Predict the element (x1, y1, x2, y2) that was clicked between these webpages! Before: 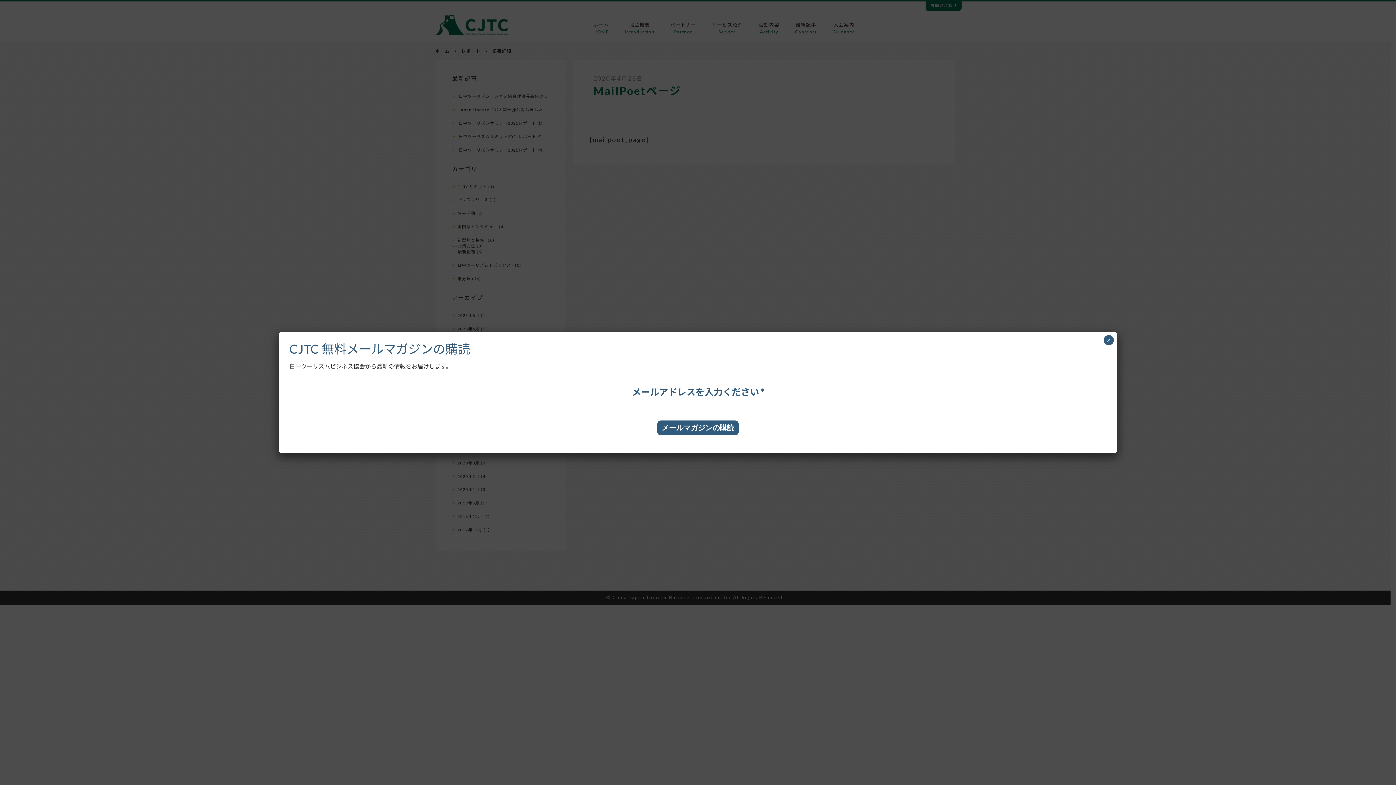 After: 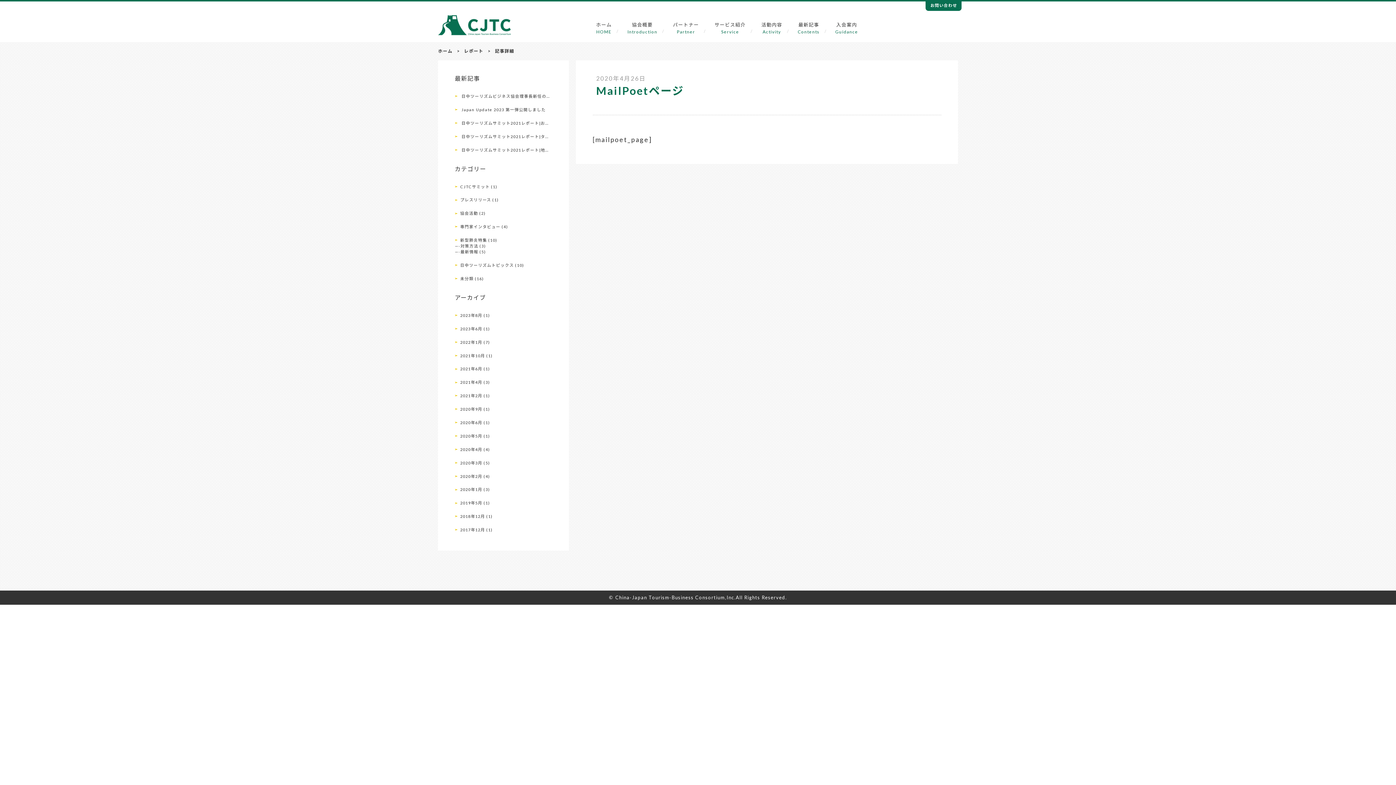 Action: bbox: (1104, 335, 1114, 345) label: Close